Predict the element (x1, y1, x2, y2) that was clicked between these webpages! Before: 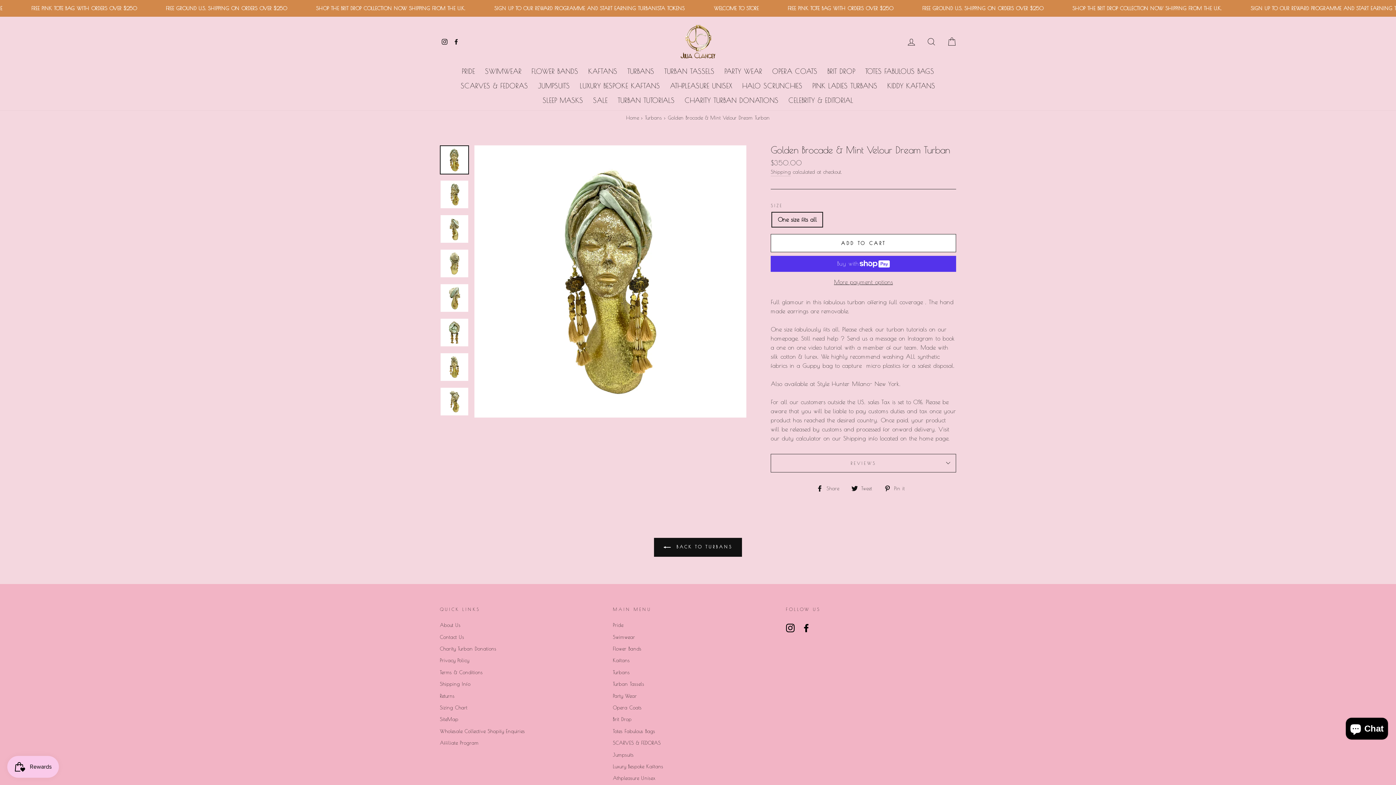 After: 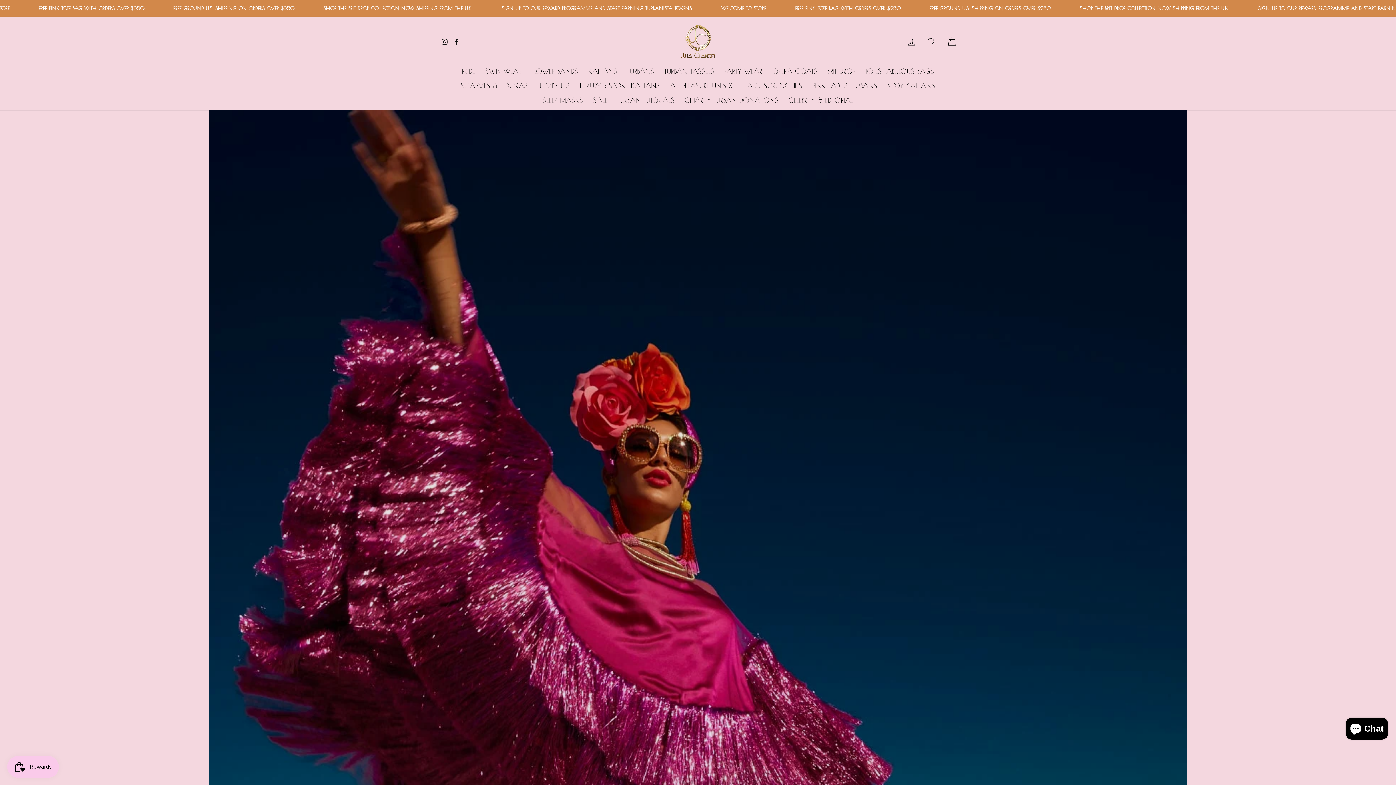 Action: bbox: (613, 691, 637, 701) label: Party Wear